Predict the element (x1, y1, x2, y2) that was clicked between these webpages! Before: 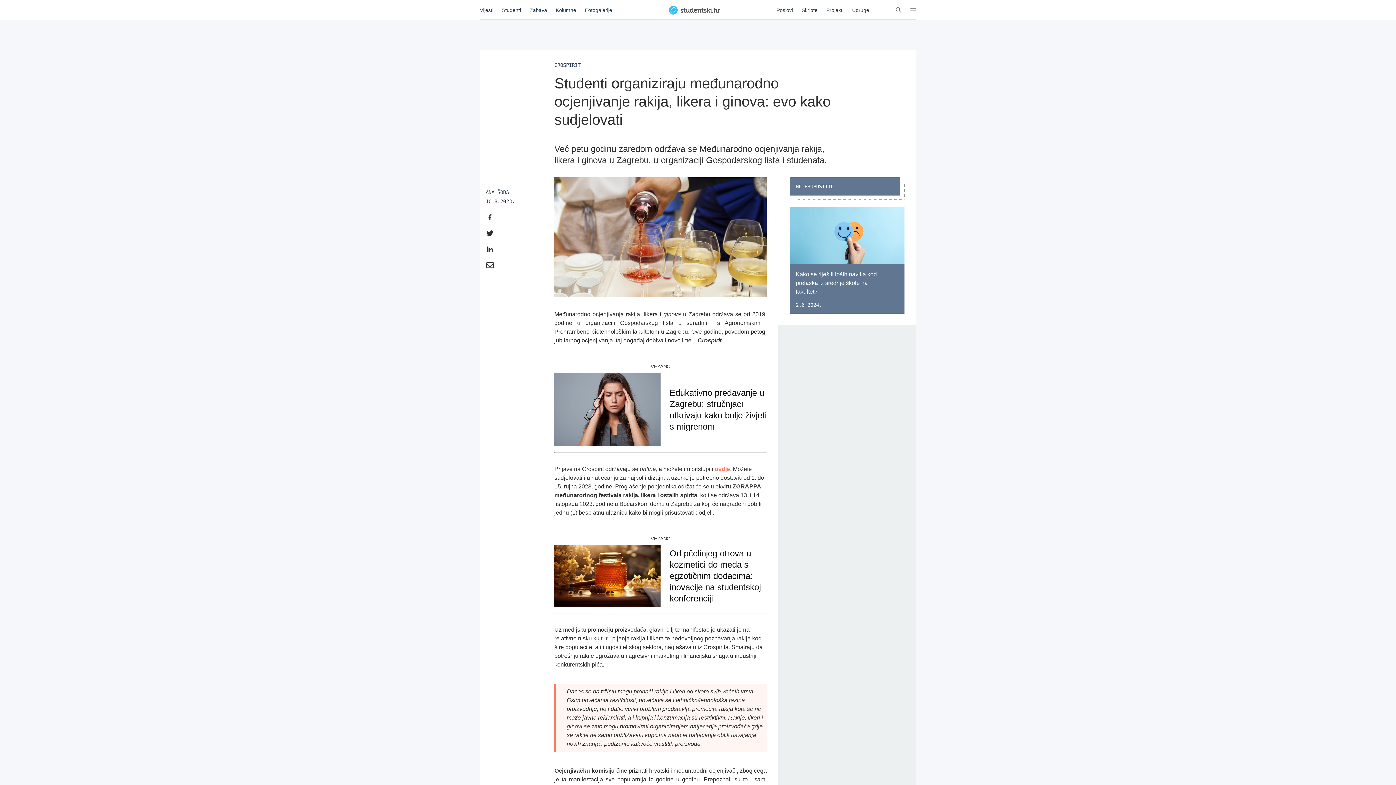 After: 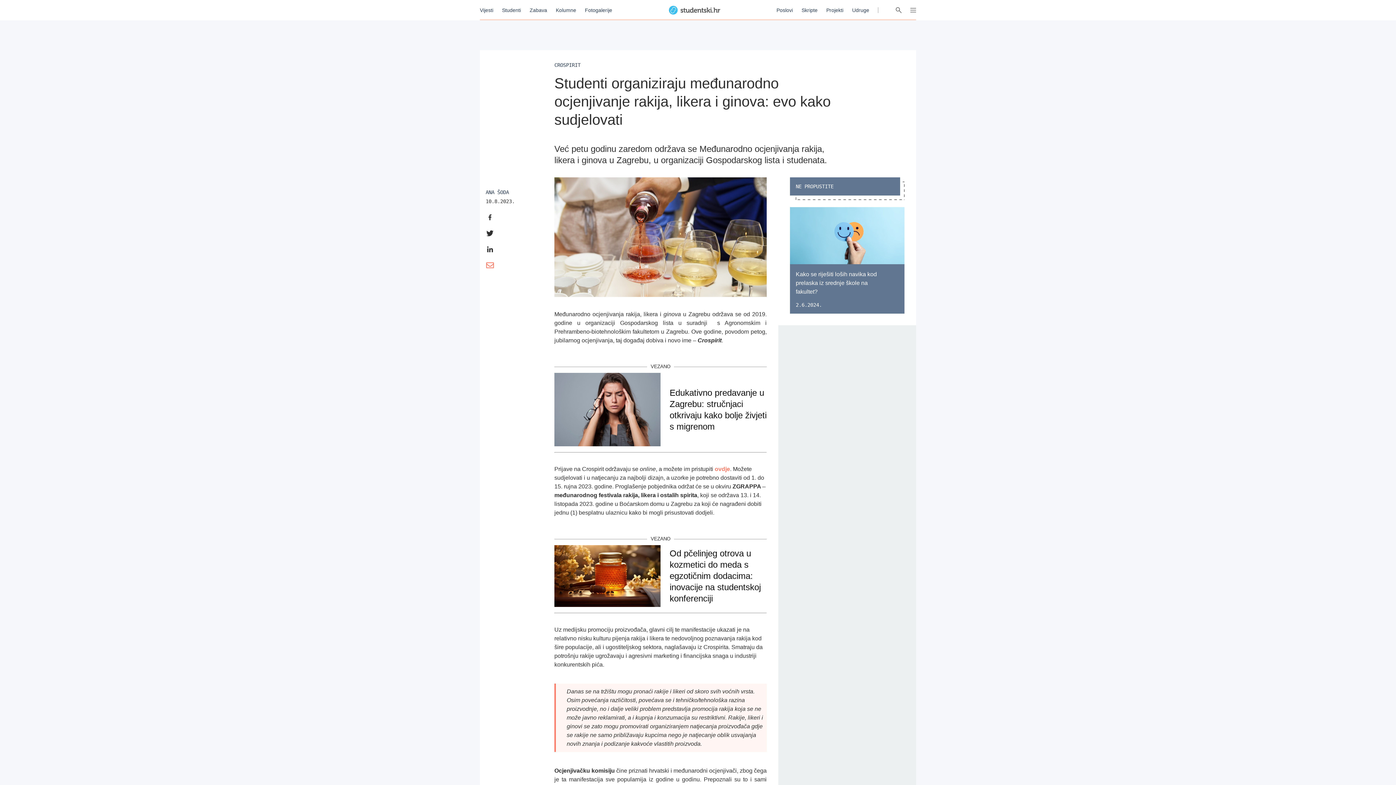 Action: bbox: (485, 261, 542, 271)